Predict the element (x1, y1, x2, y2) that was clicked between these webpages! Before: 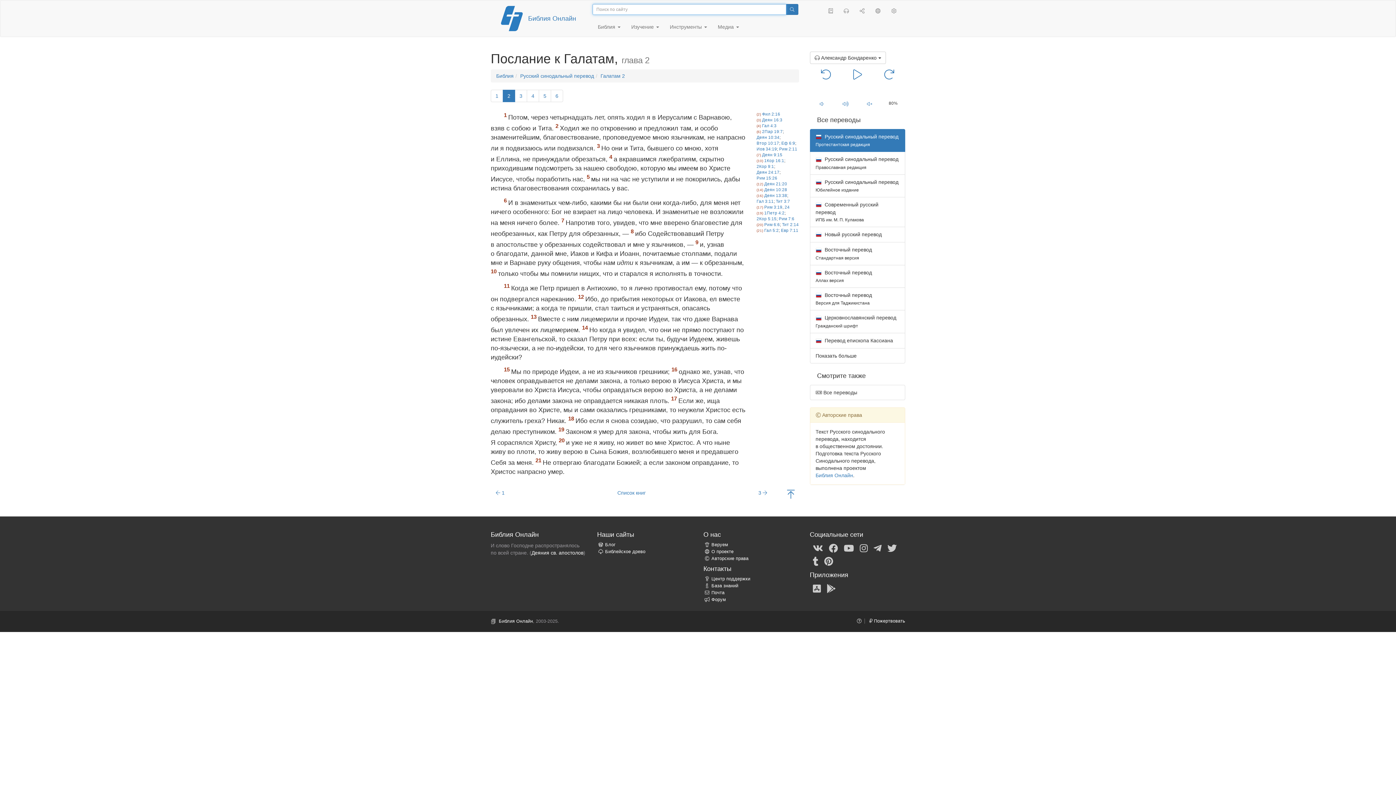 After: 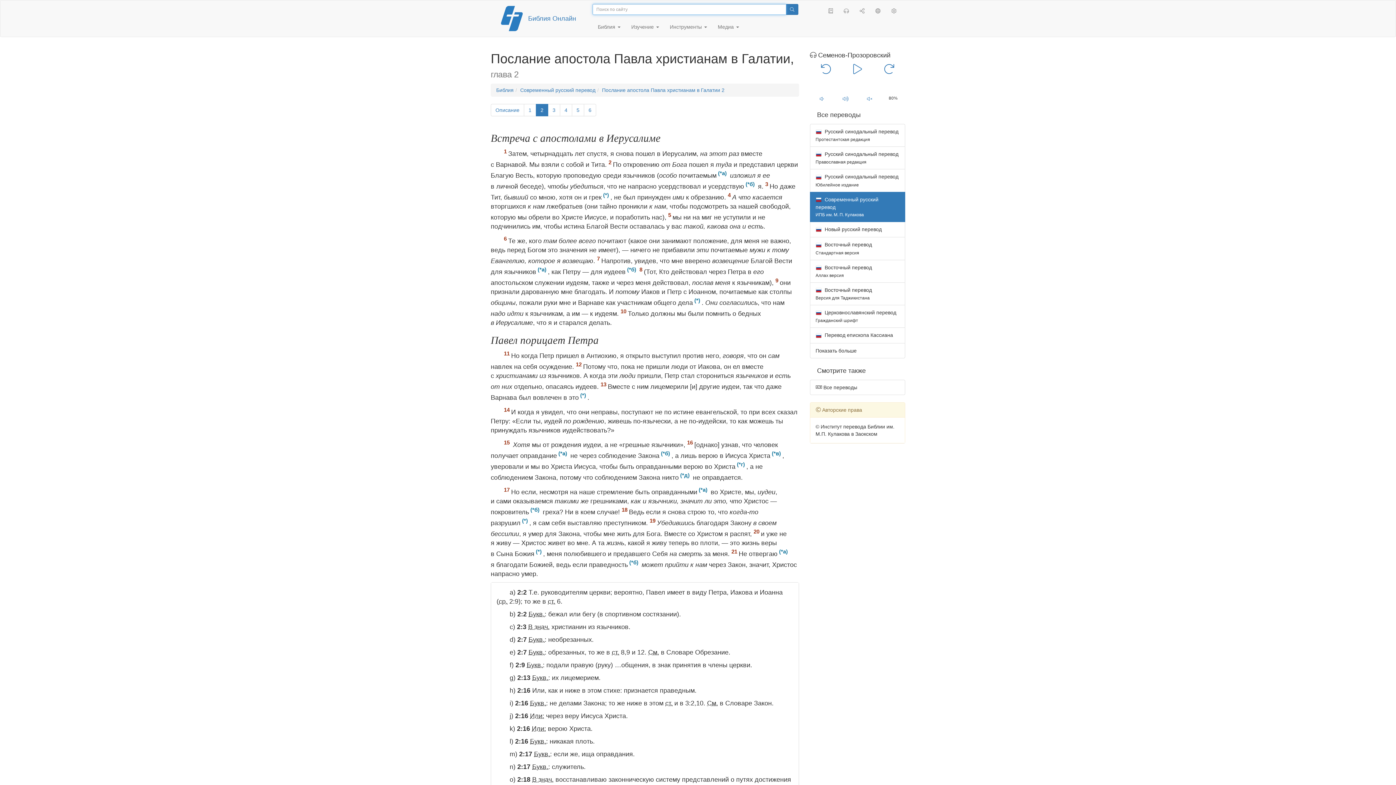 Action: bbox: (810, 197, 905, 227) label:  Современный русский перевод
ИПБ им. М. П. Кулакова